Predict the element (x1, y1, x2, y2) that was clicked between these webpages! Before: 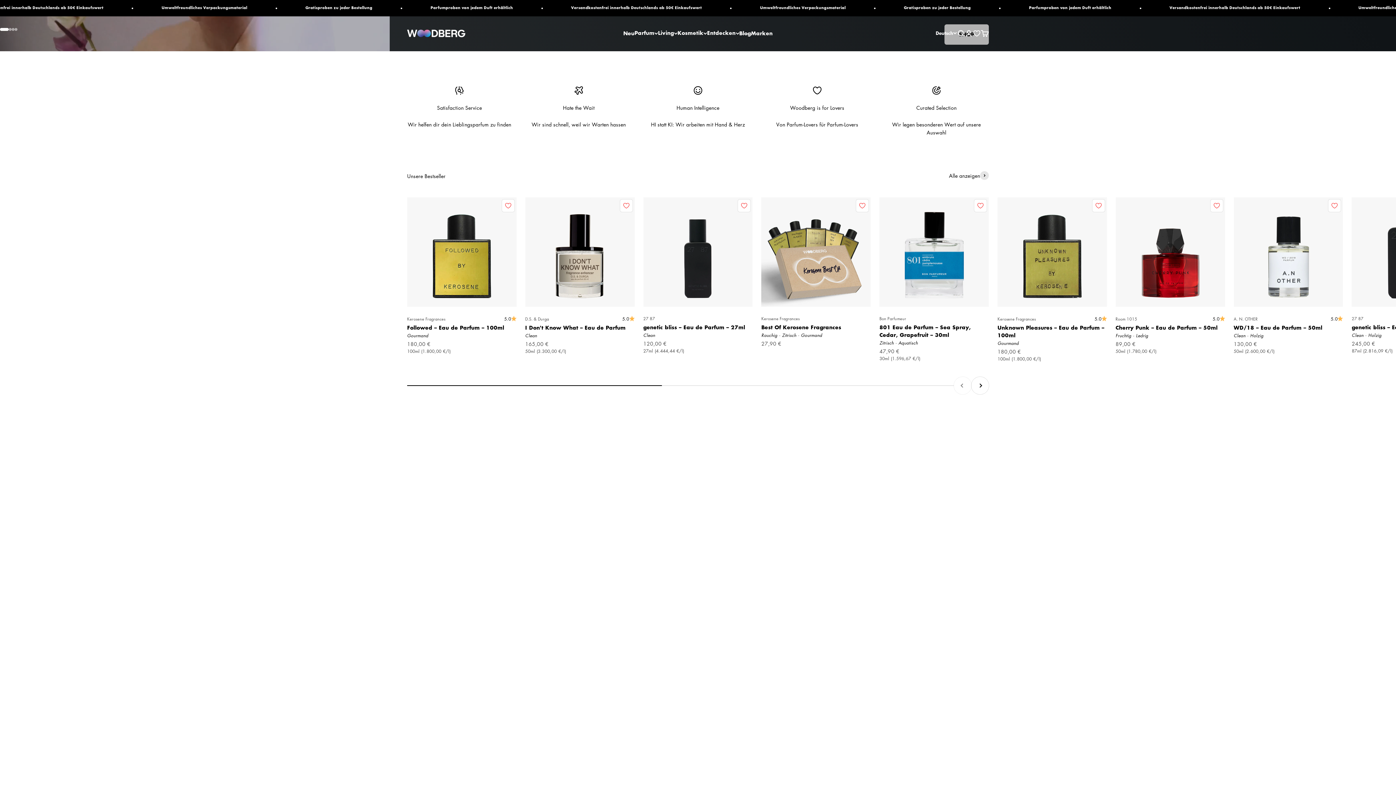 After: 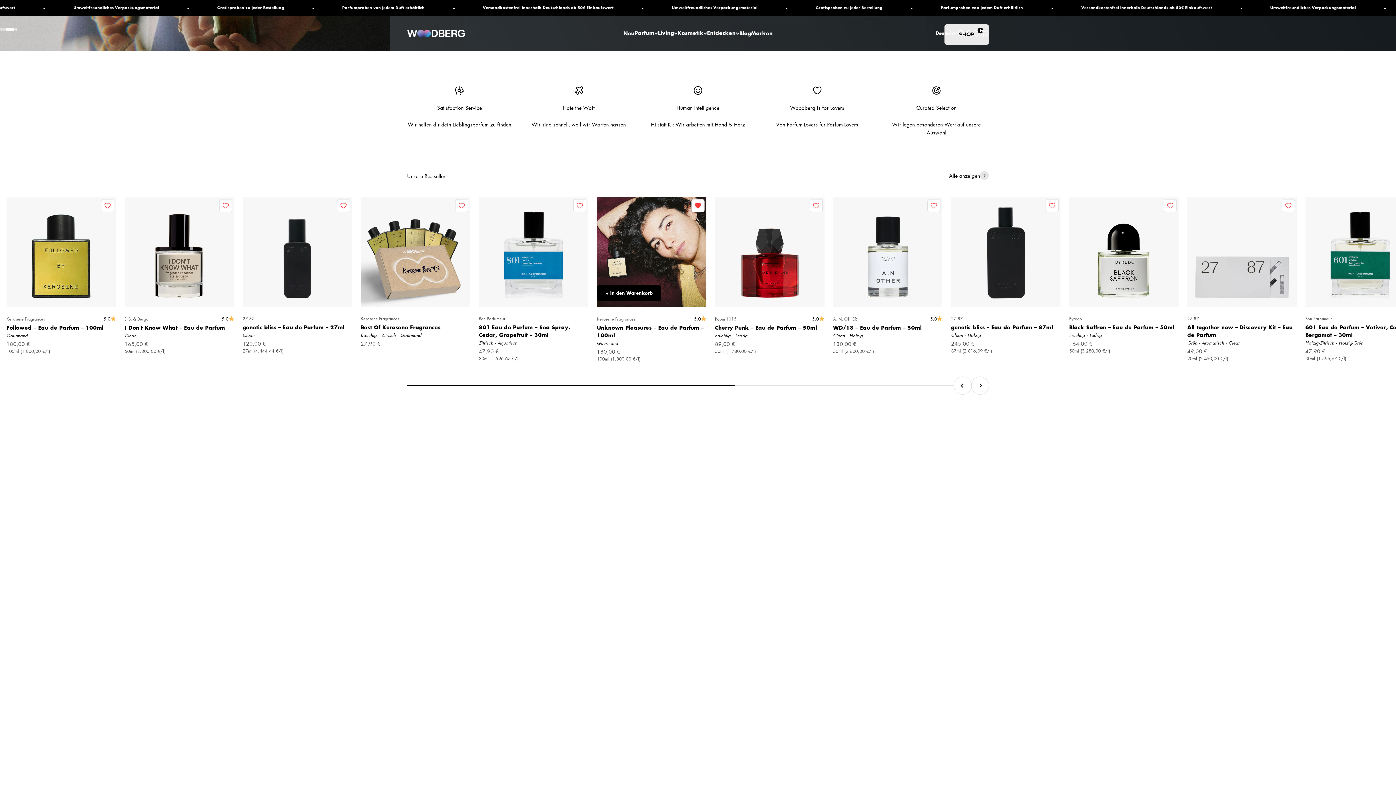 Action: bbox: (1092, 199, 1105, 212)